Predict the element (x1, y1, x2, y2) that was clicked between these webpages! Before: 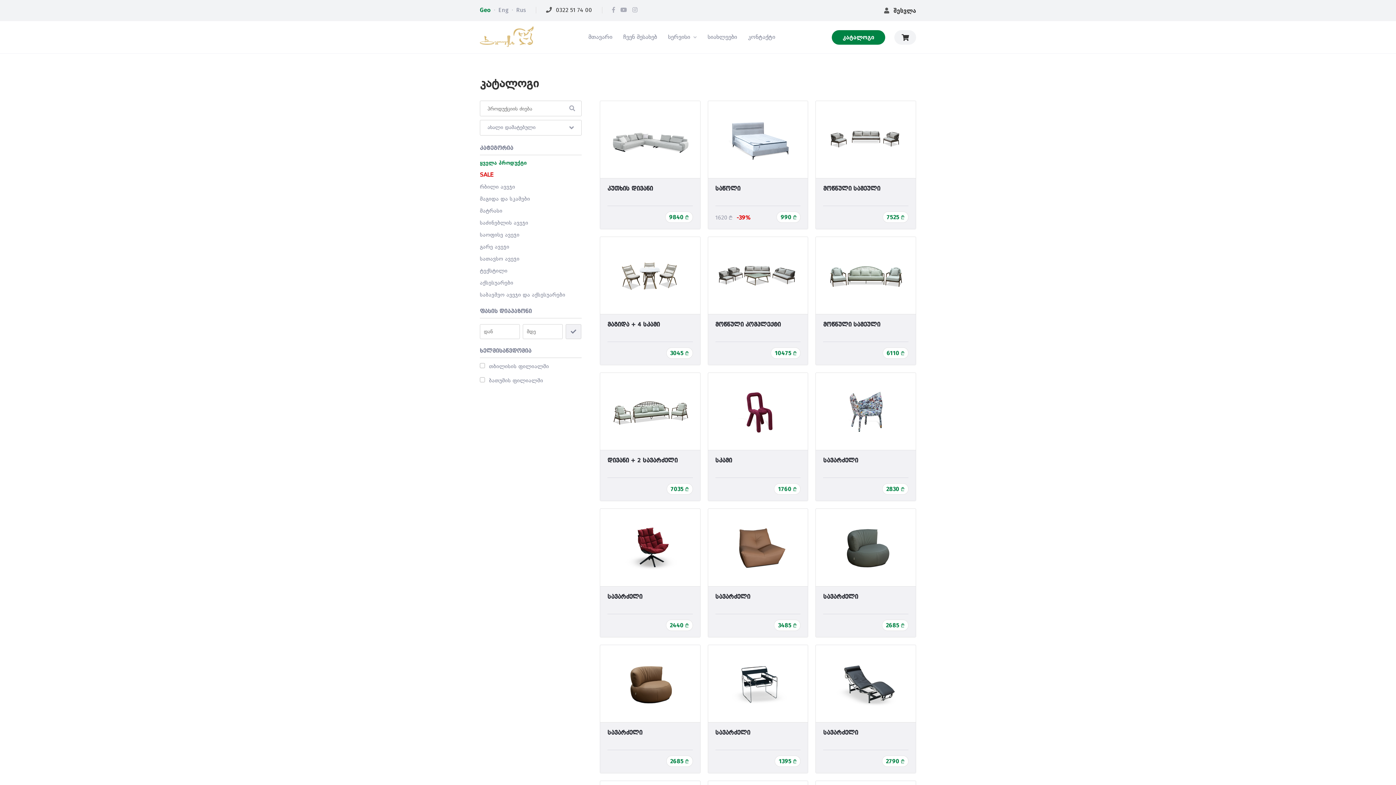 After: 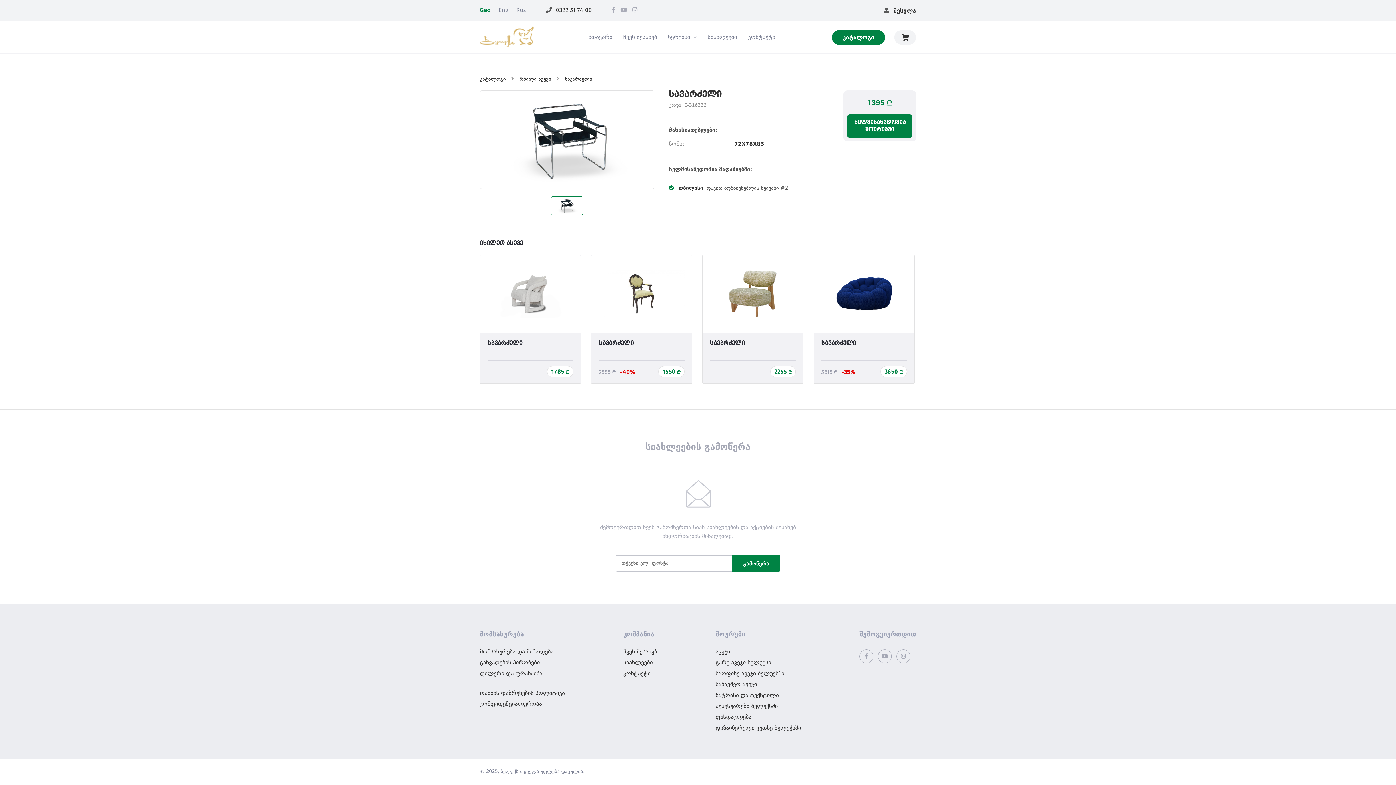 Action: label: სავარძელი
1395 L bbox: (707, 644, 808, 773)